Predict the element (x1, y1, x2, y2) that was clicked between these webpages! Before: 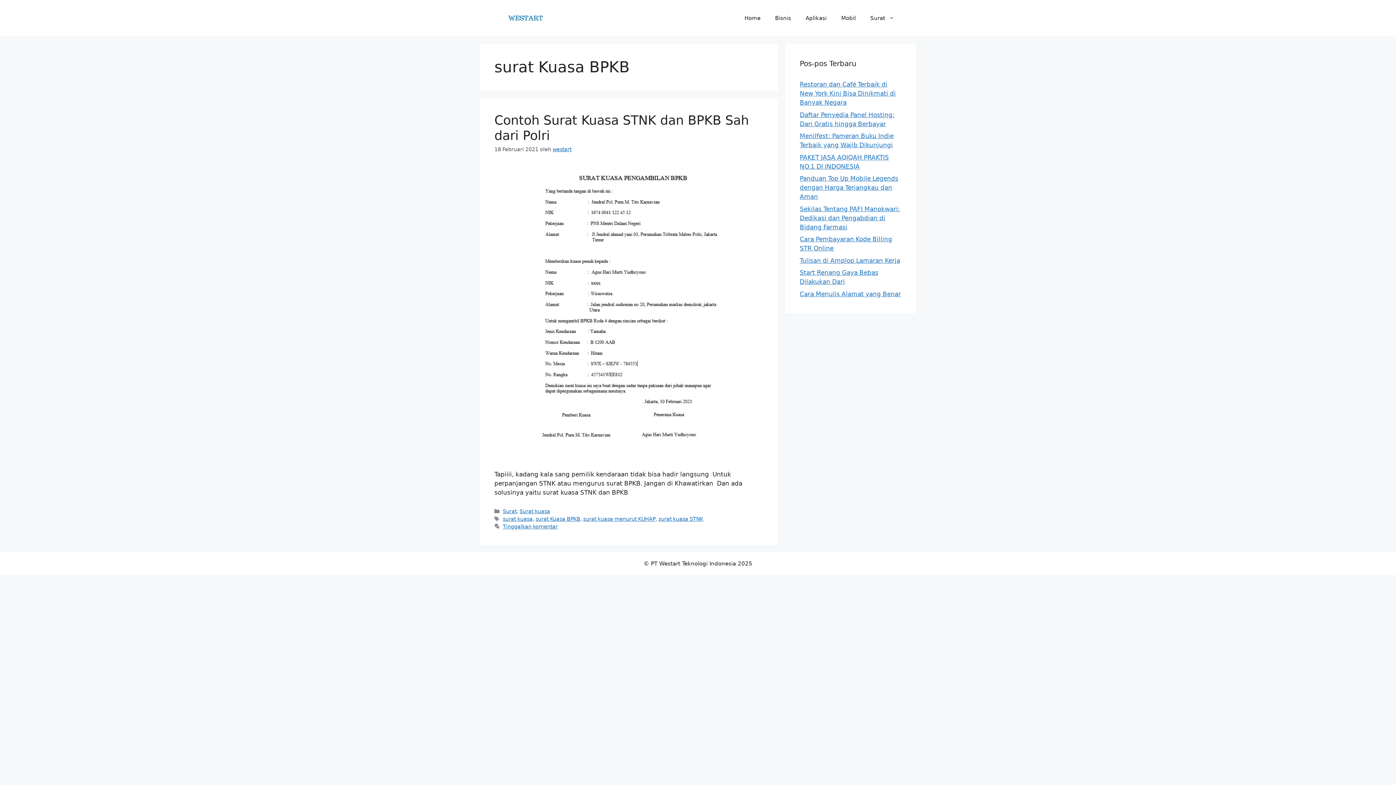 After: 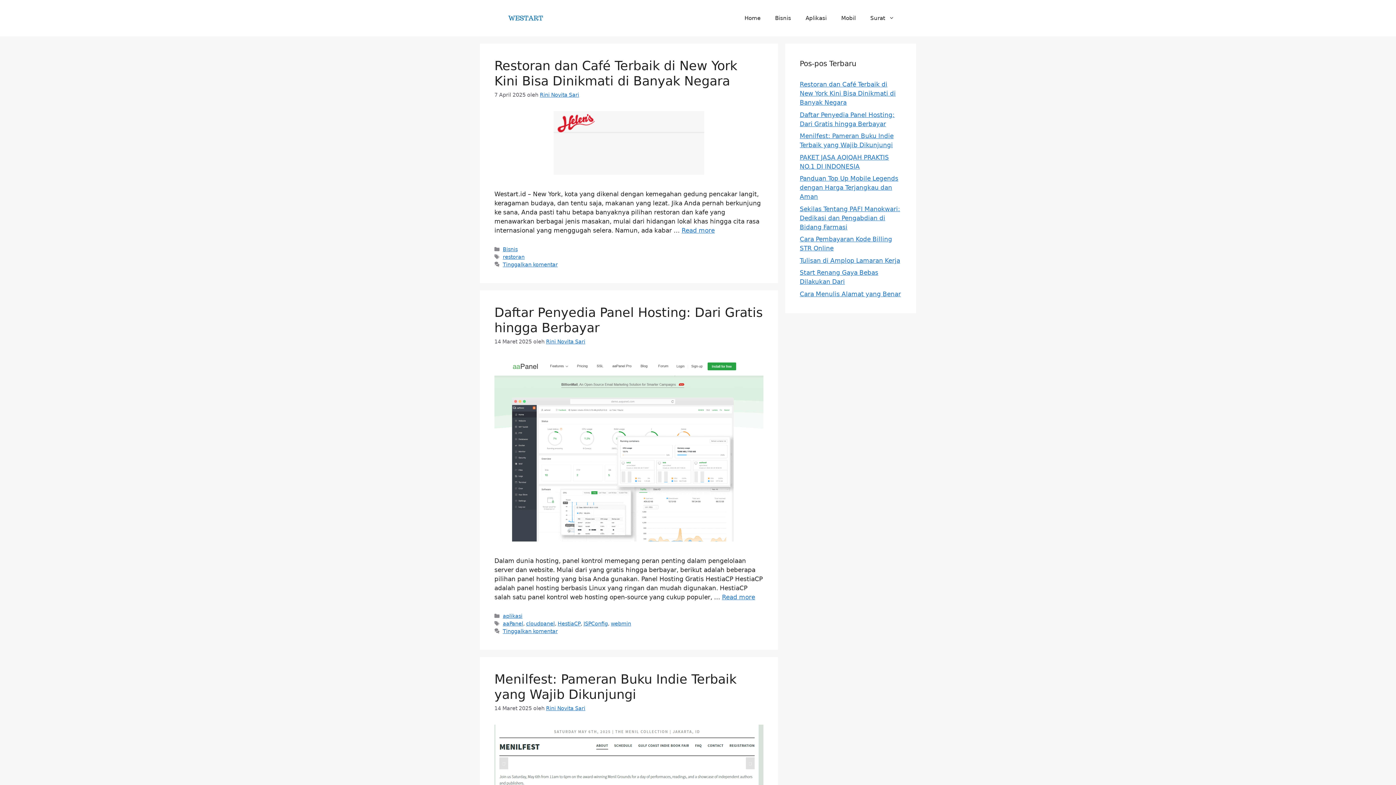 Action: bbox: (737, 7, 768, 29) label: Home